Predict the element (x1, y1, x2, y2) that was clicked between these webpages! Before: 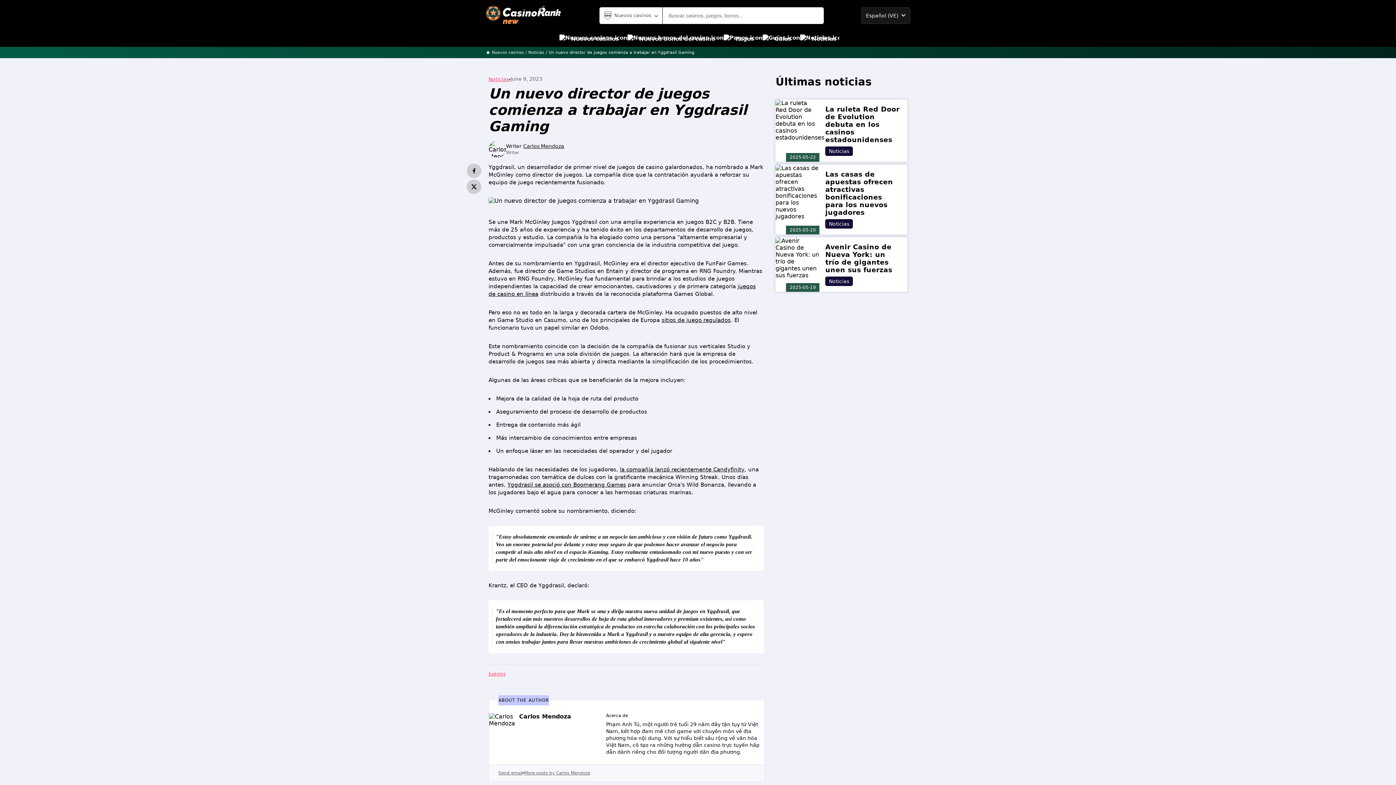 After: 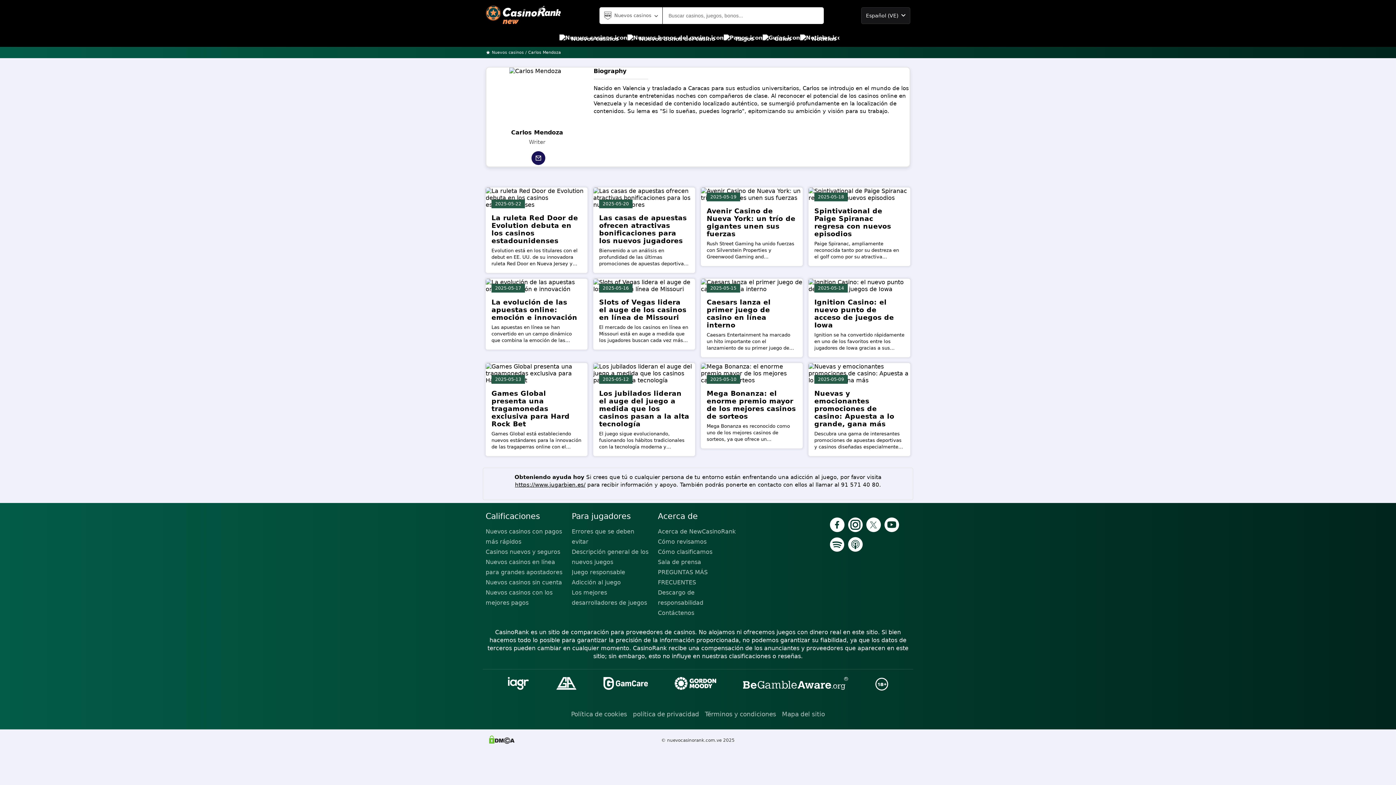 Action: bbox: (523, 143, 564, 148) label: Carlos Mendoza